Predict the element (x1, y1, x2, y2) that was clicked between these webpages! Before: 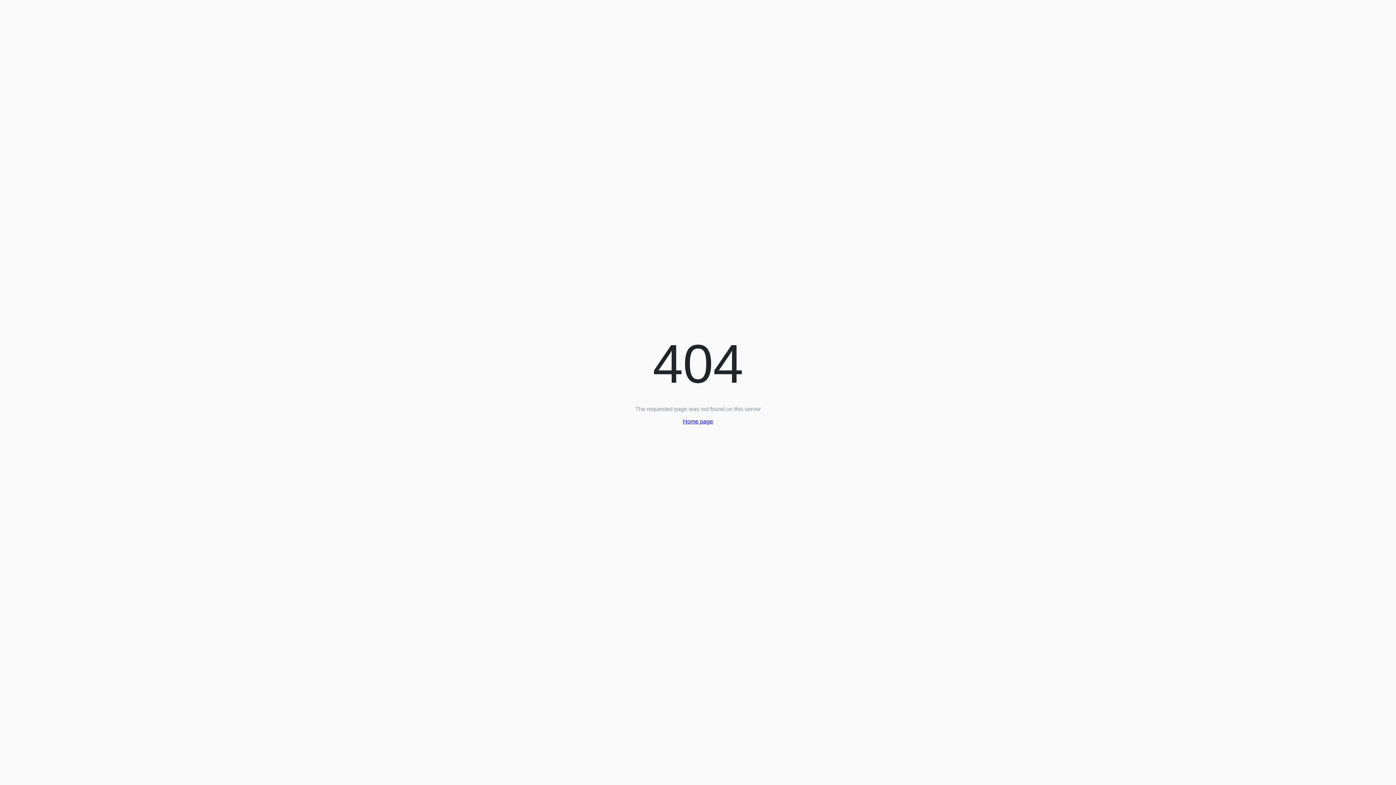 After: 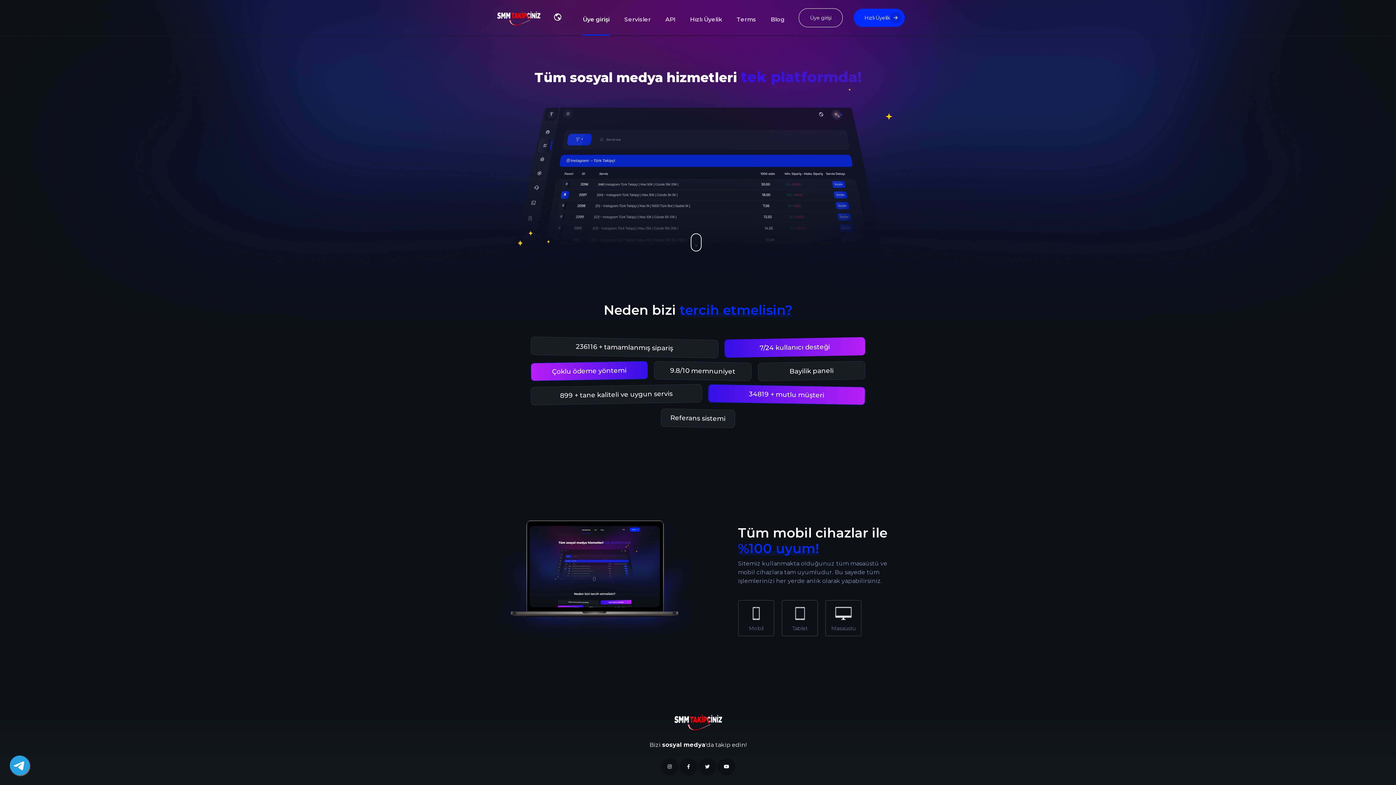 Action: bbox: (683, 418, 713, 424) label: Home page